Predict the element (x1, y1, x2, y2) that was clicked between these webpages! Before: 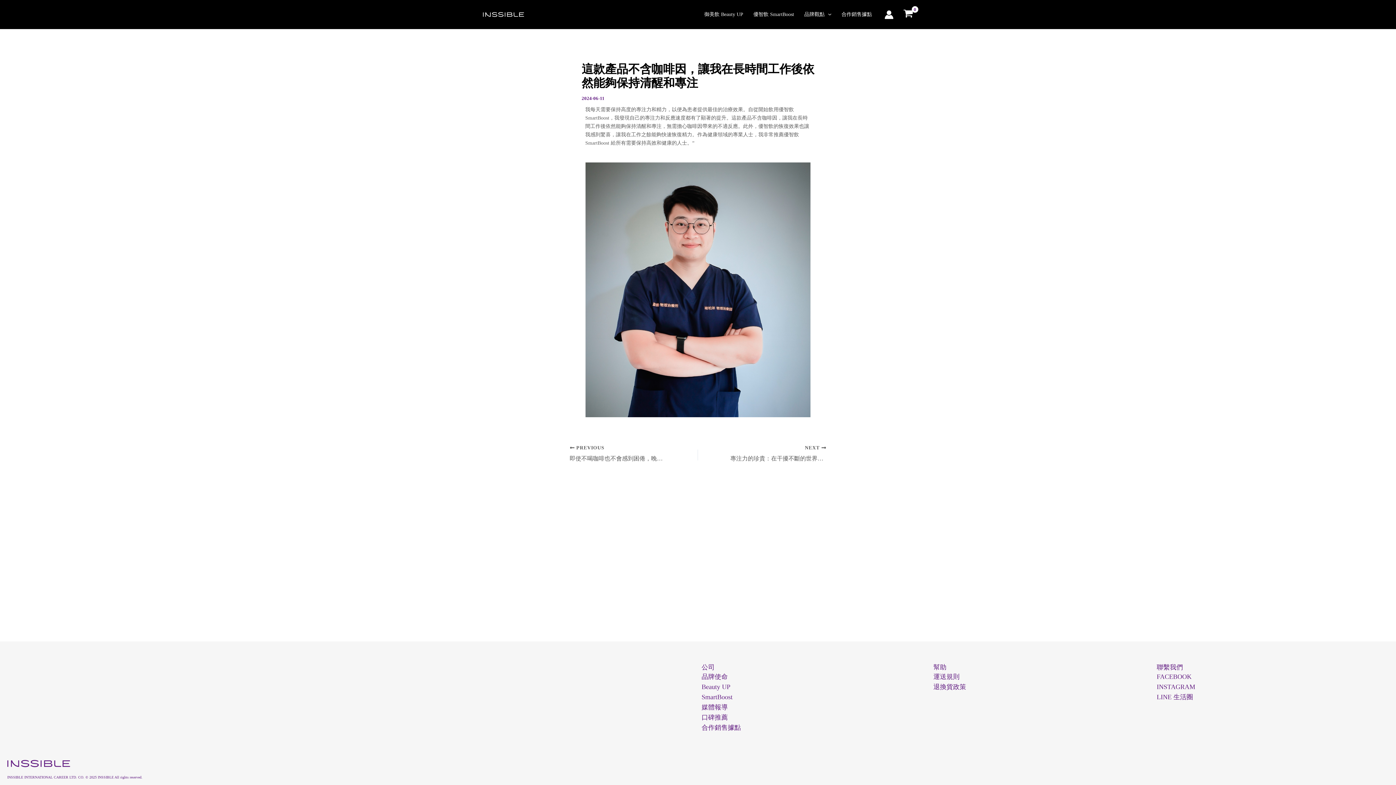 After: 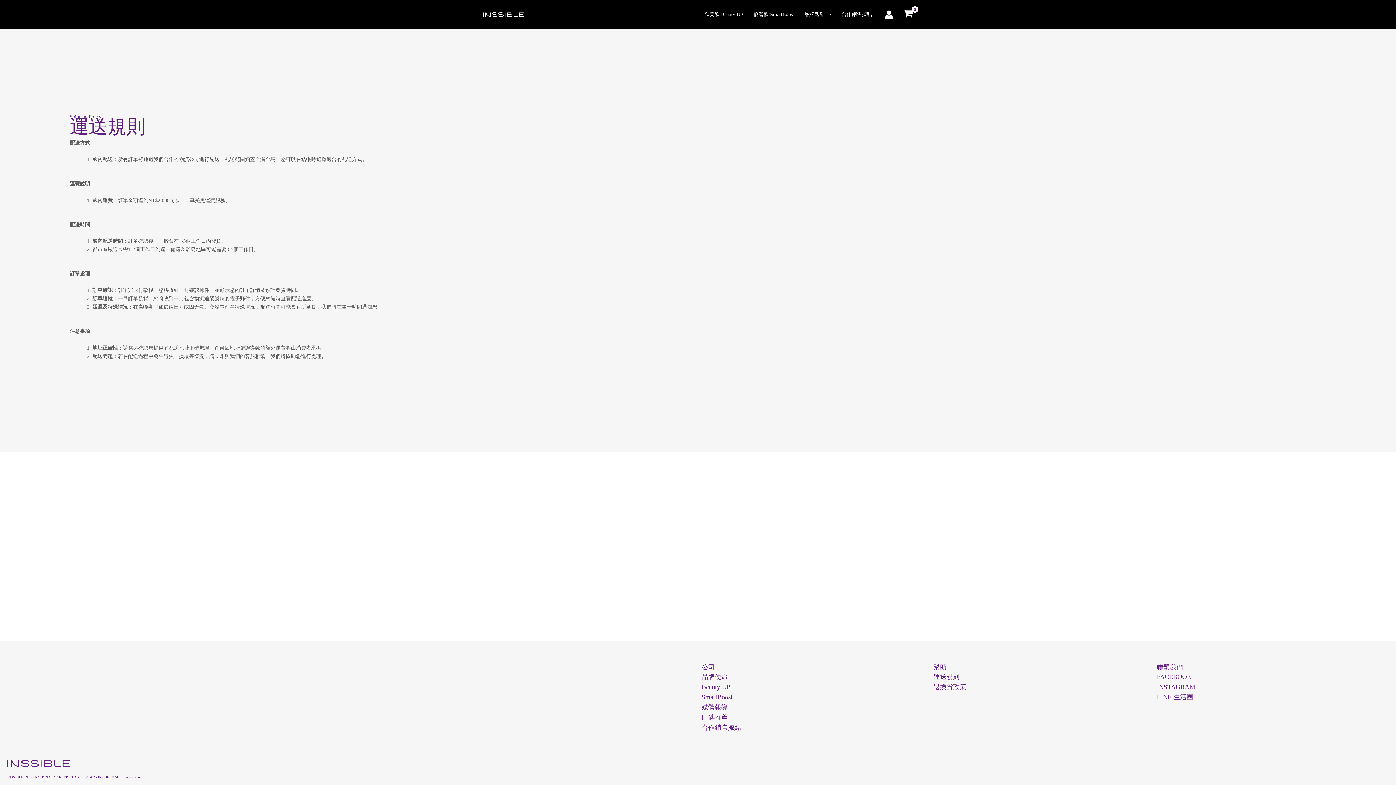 Action: bbox: (933, 673, 959, 680) label: 運送規則